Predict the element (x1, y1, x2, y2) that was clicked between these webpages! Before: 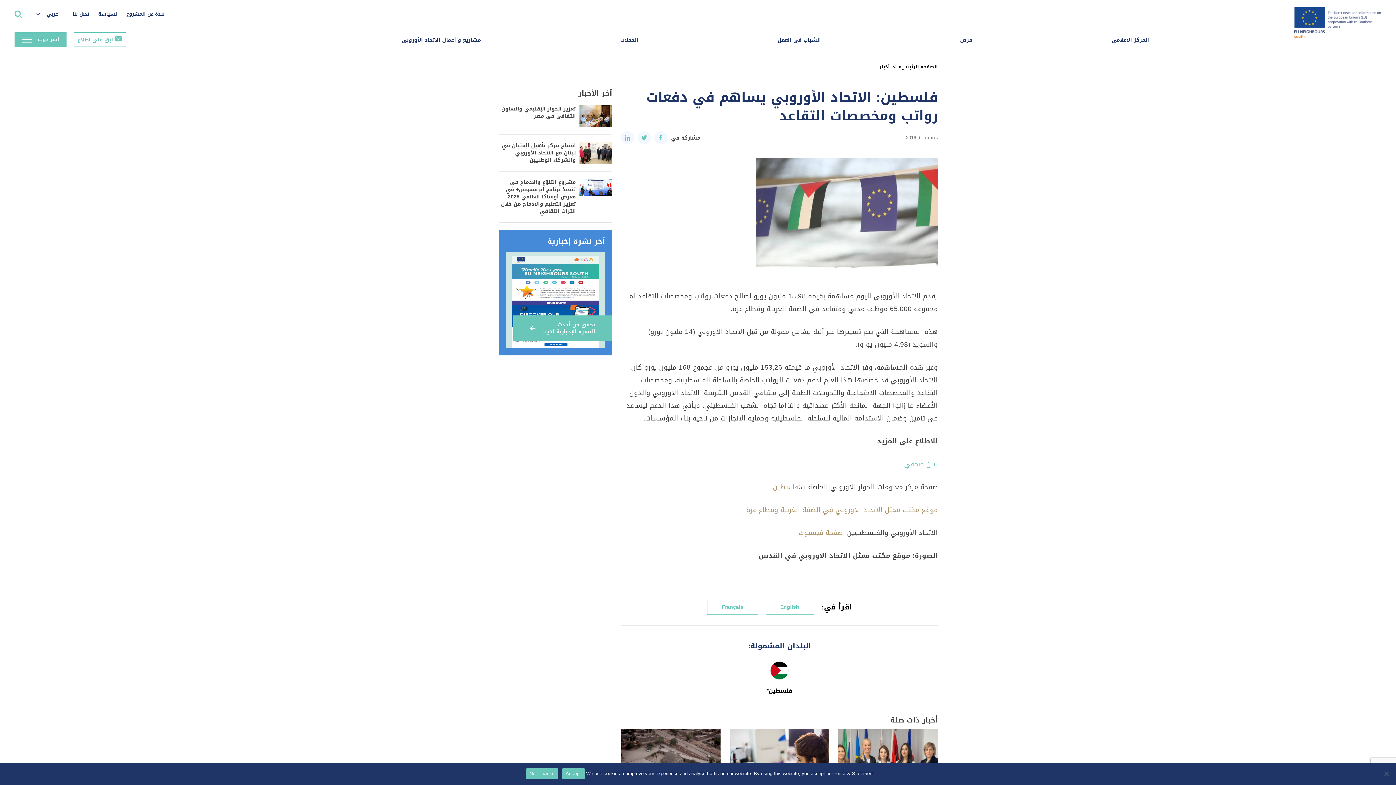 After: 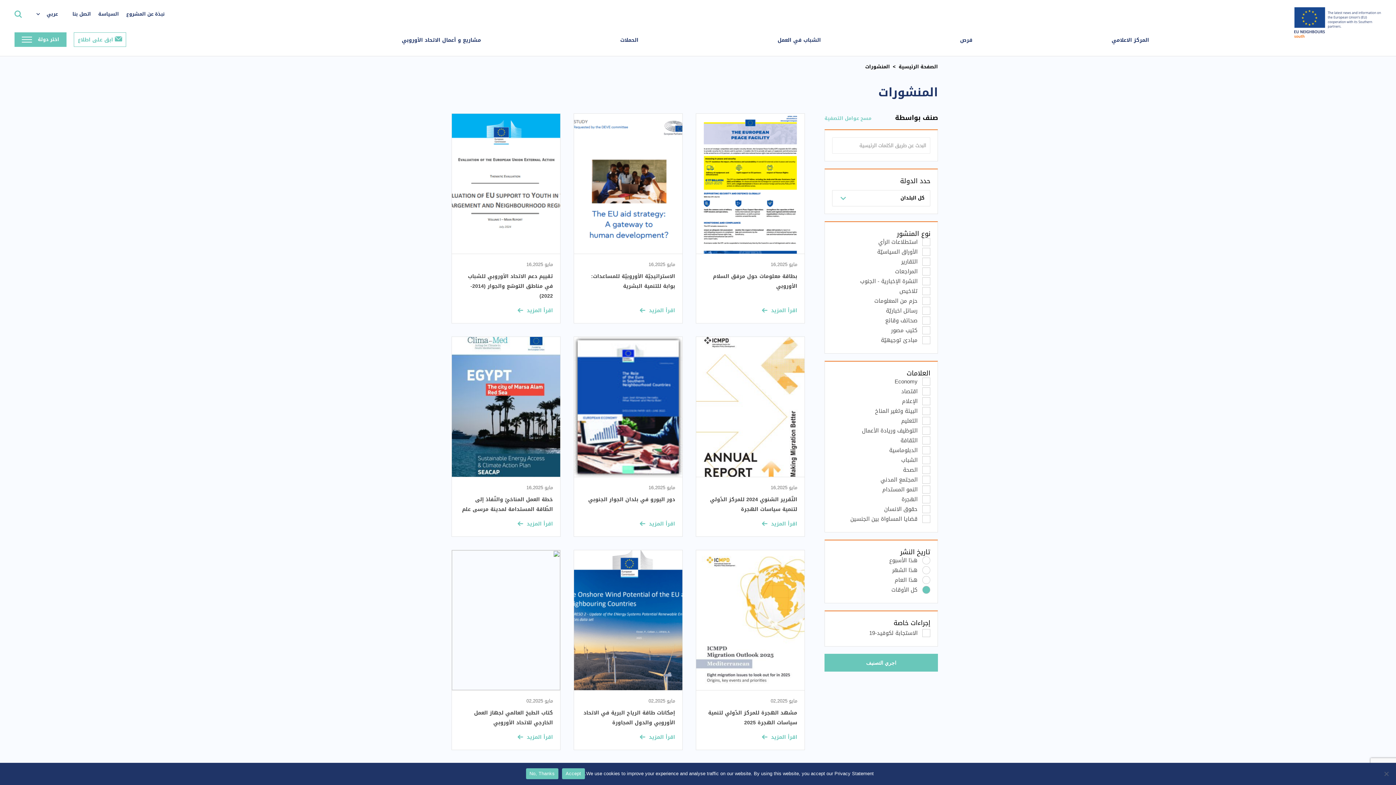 Action: bbox: (513, 315, 612, 341) label: تحقق من أحدث النشرة الإخبارية لدينا